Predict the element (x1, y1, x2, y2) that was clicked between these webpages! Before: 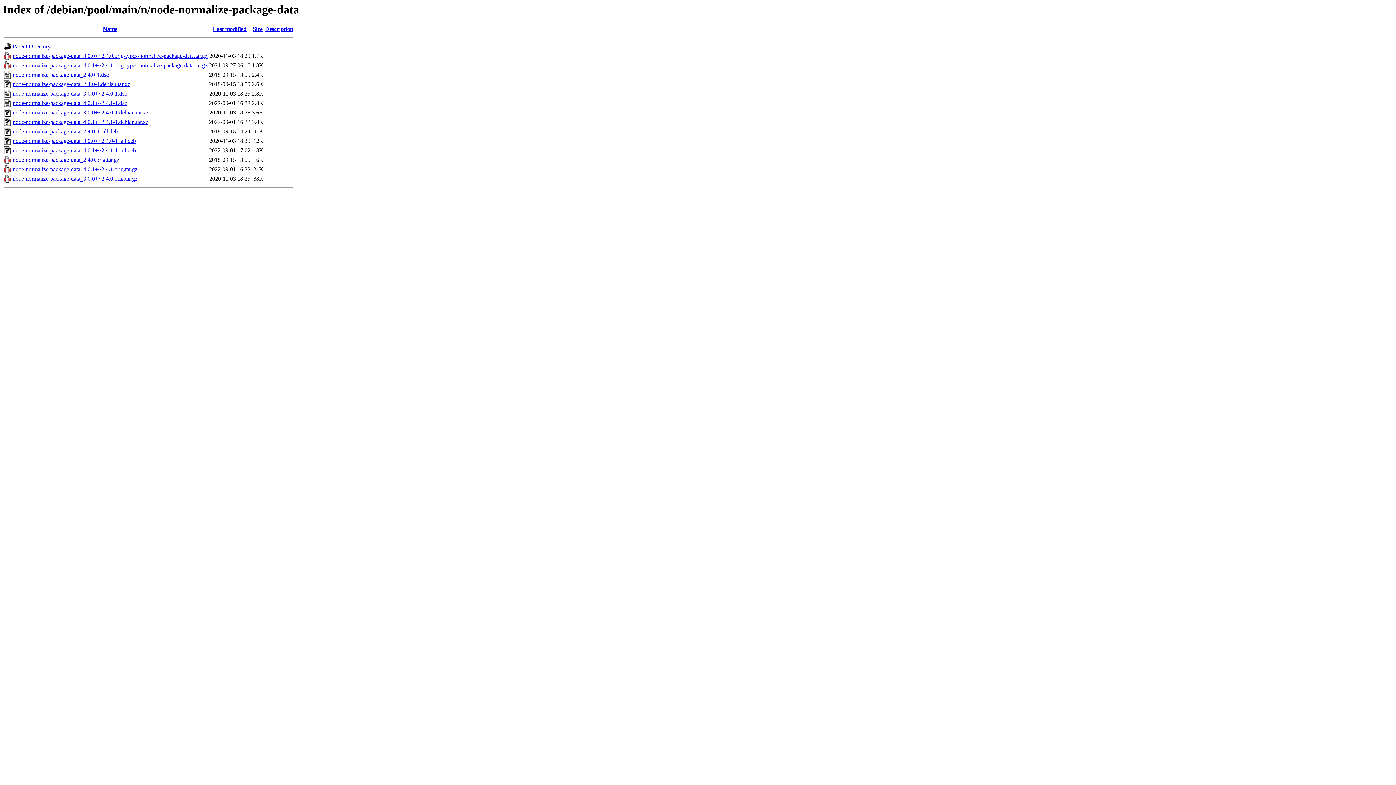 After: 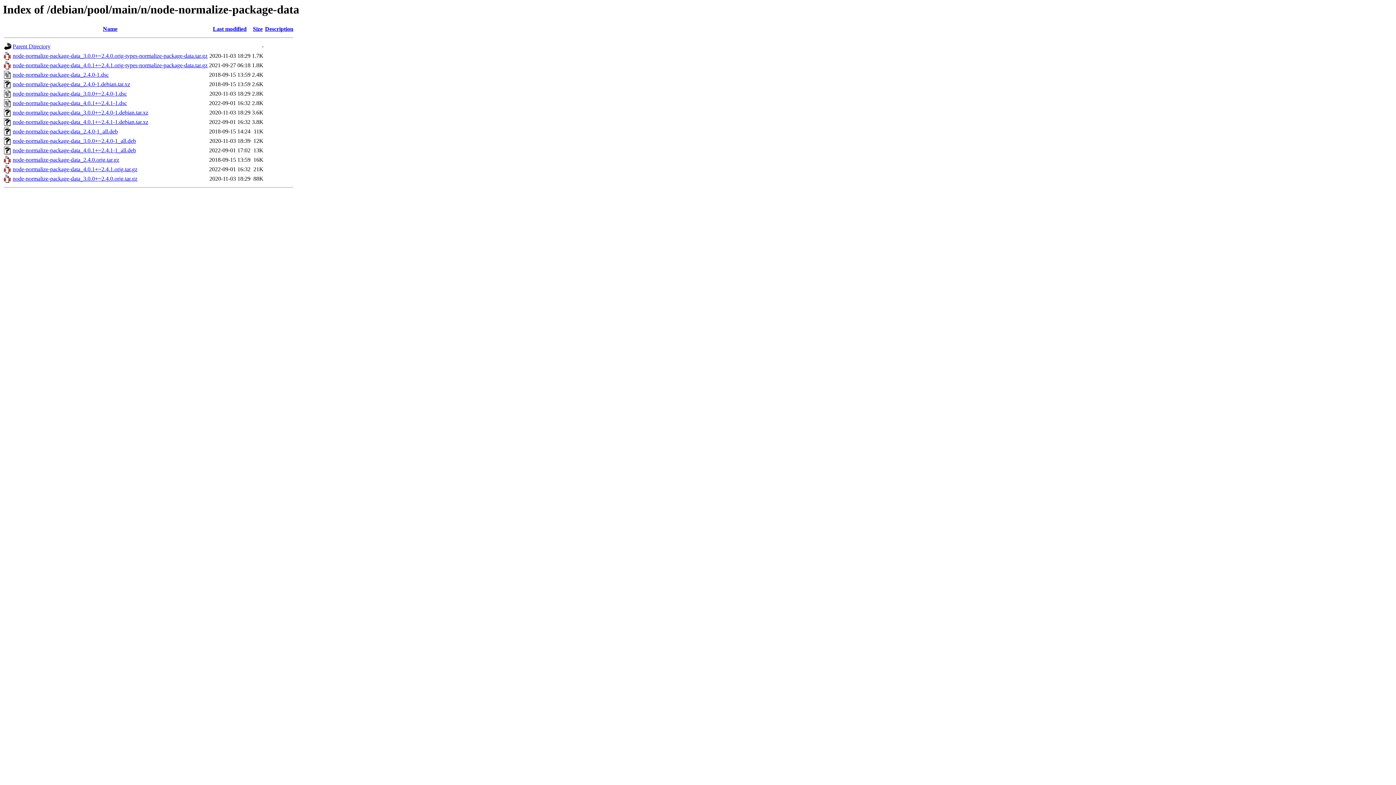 Action: bbox: (12, 119, 148, 125) label: node-normalize-package-data_4.0.1+~2.4.1-1.debian.tar.xz